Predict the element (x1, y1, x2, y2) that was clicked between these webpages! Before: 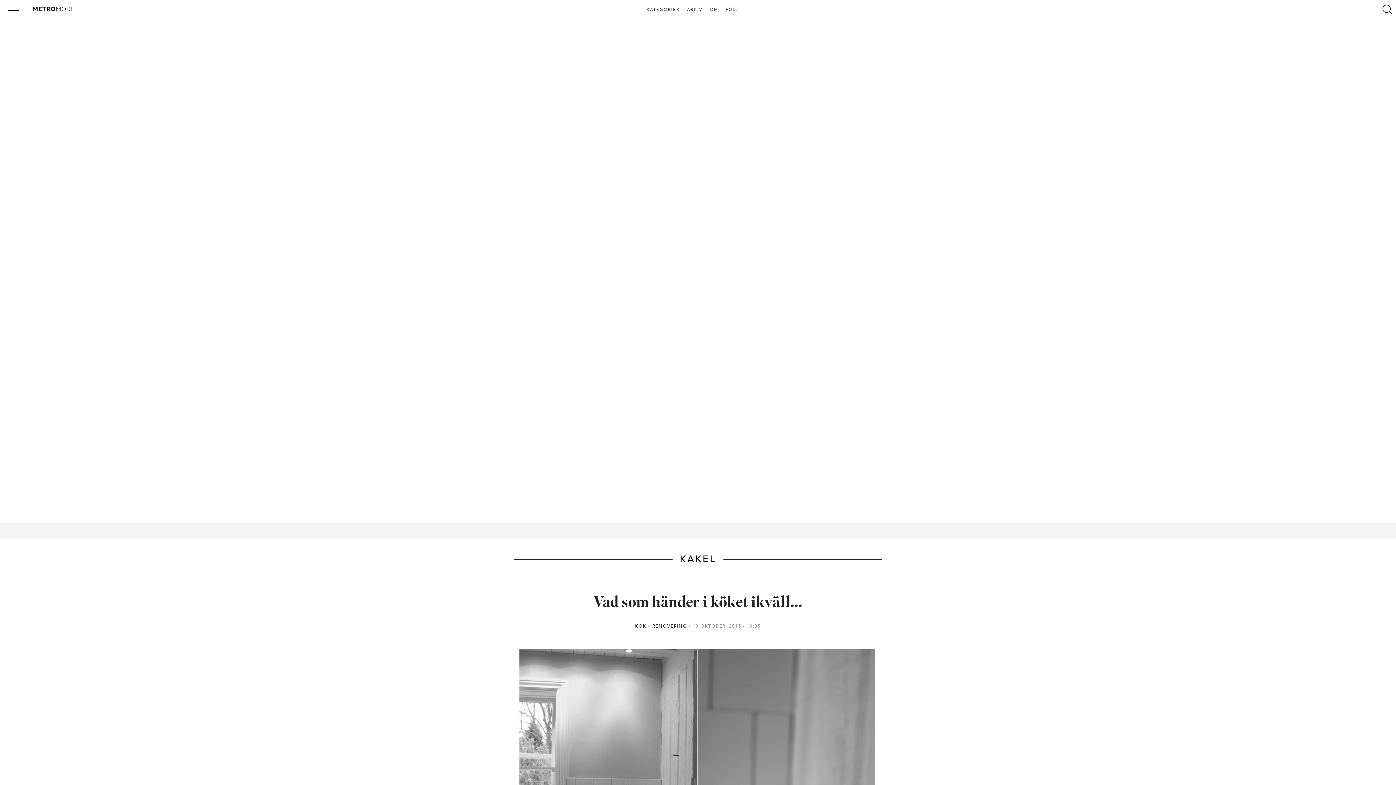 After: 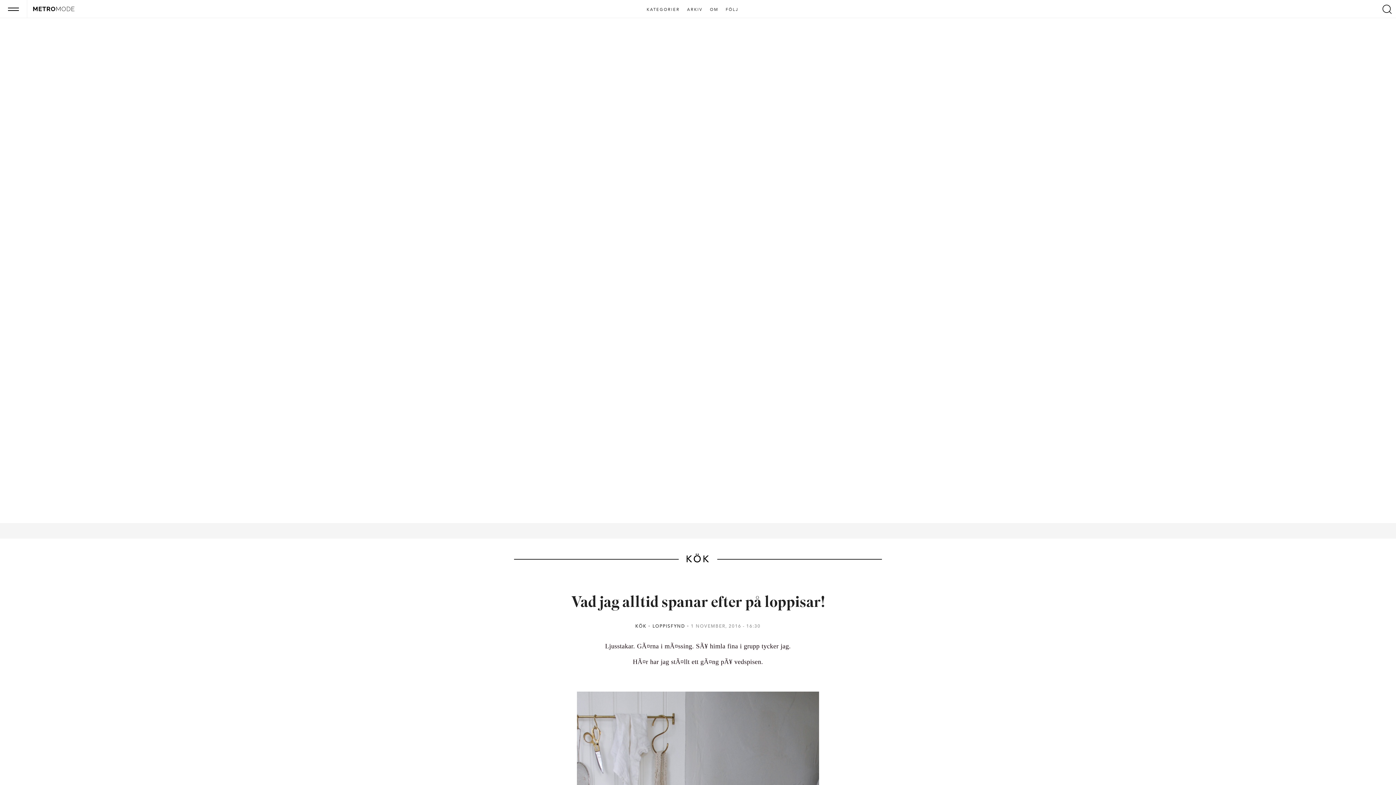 Action: bbox: (635, 623, 650, 629) label: KÖK